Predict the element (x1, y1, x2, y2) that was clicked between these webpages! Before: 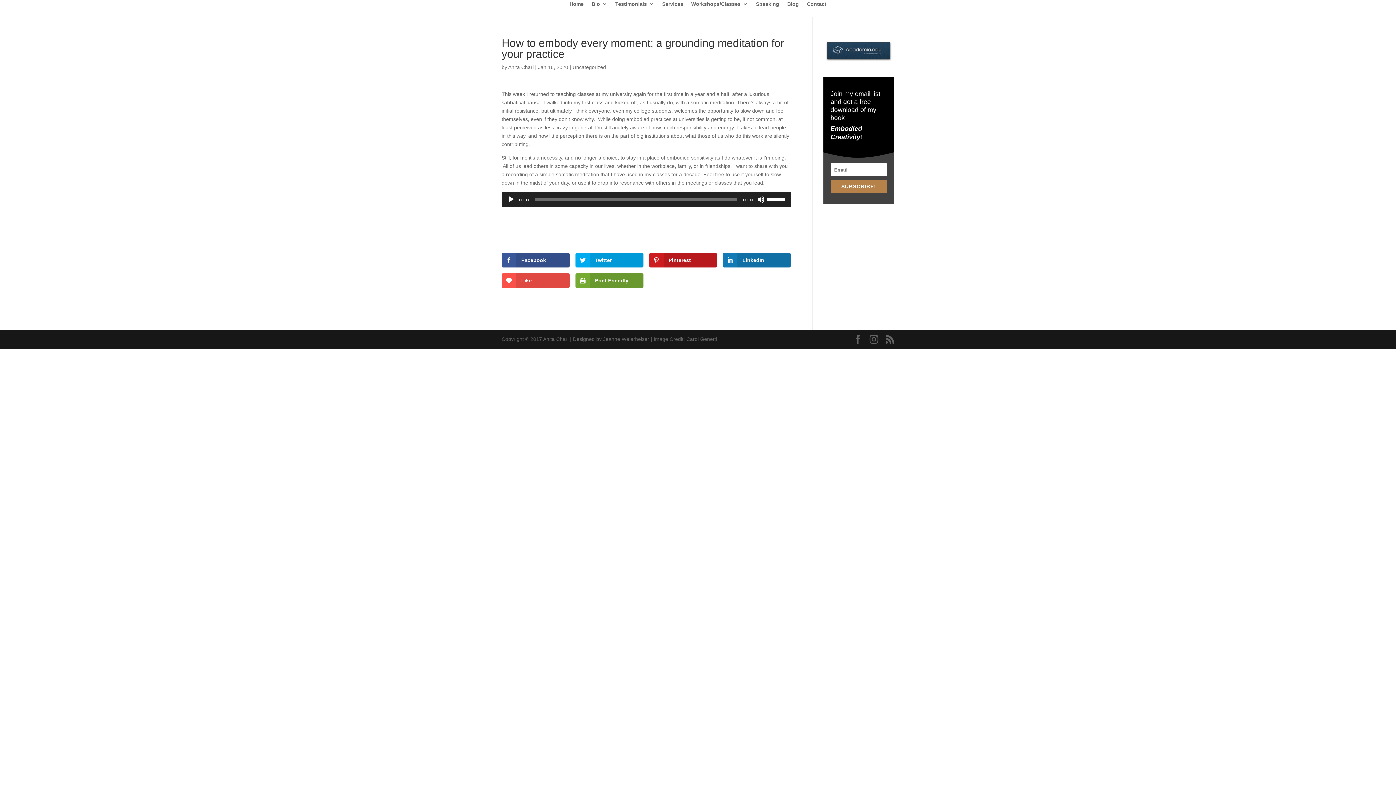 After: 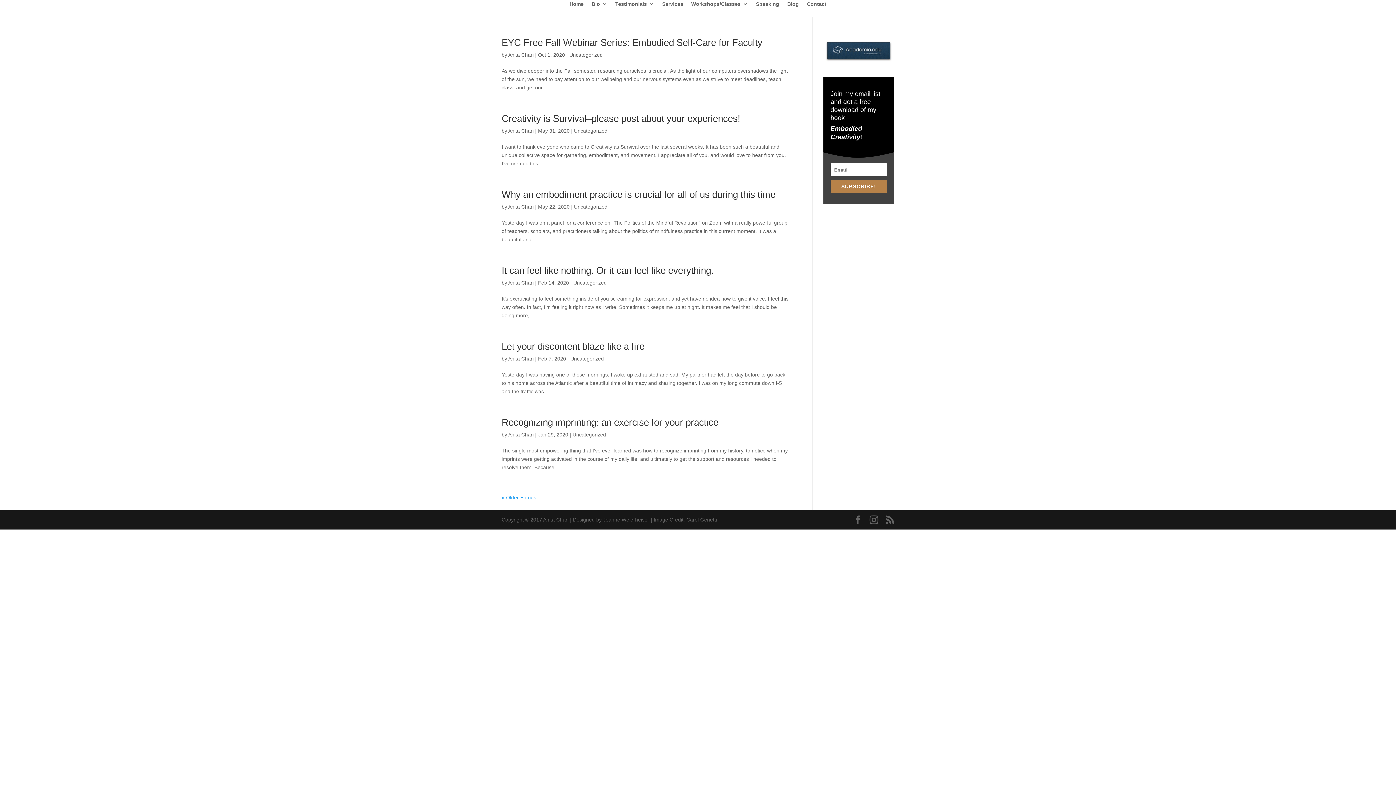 Action: bbox: (572, 64, 606, 70) label: Uncategorized